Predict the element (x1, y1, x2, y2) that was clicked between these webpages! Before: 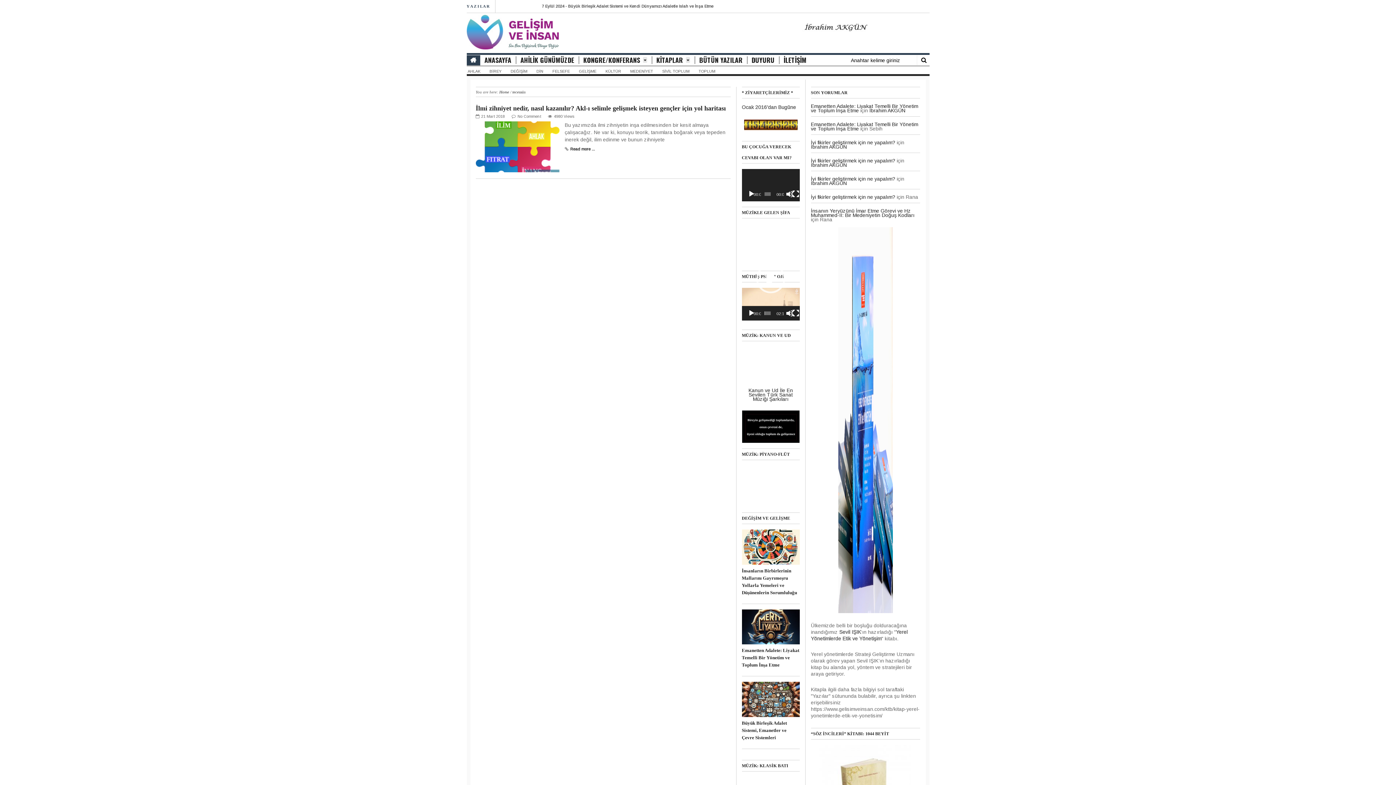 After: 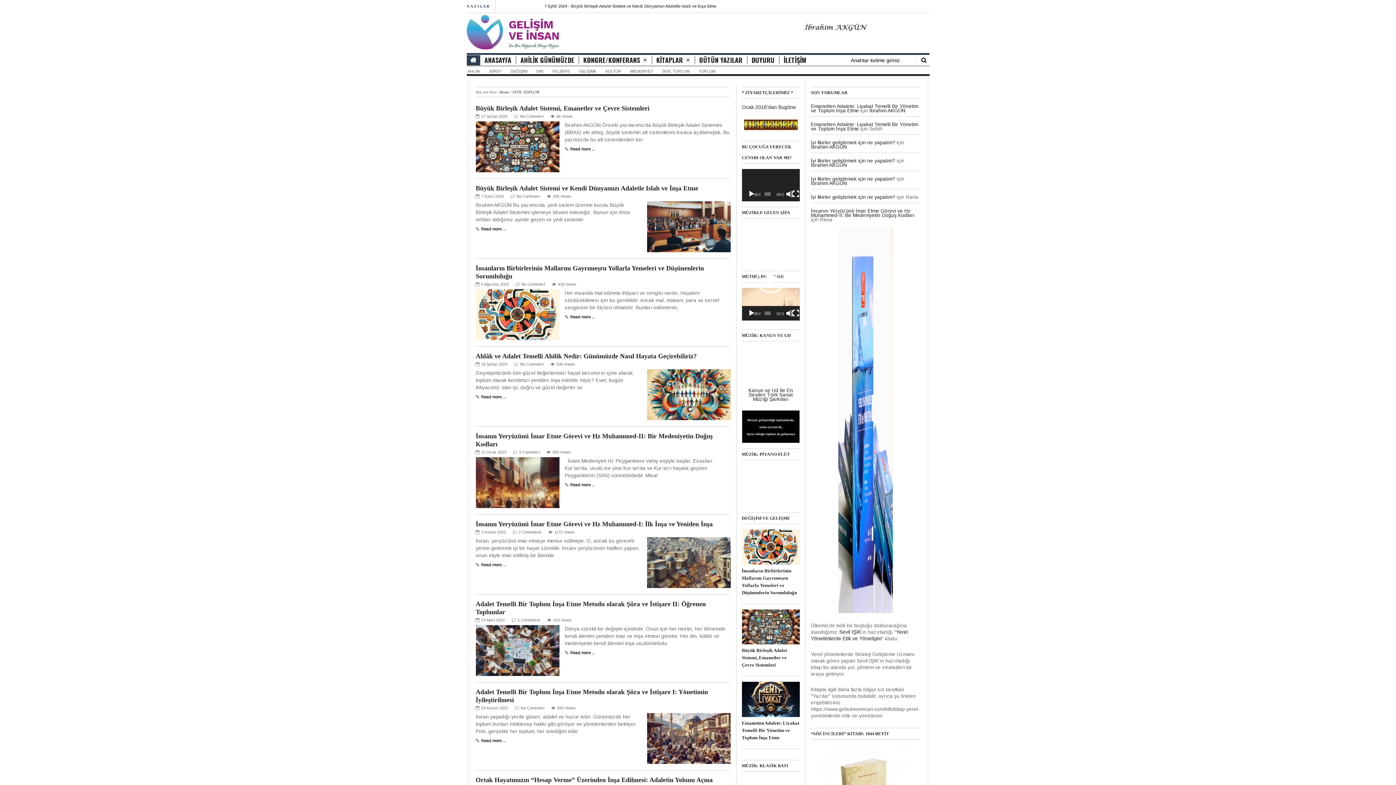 Action: bbox: (662, 69, 689, 73) label: SİVİL TOPLUM